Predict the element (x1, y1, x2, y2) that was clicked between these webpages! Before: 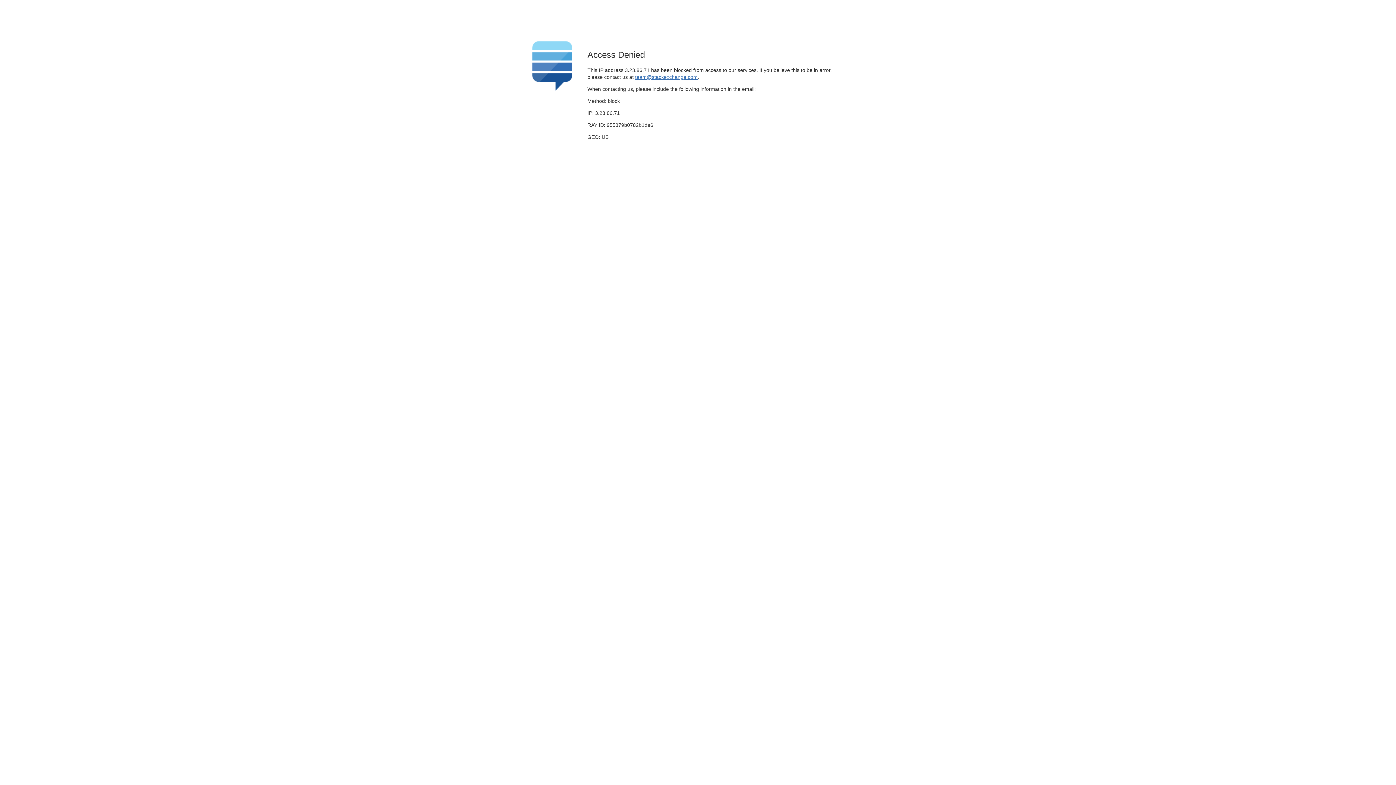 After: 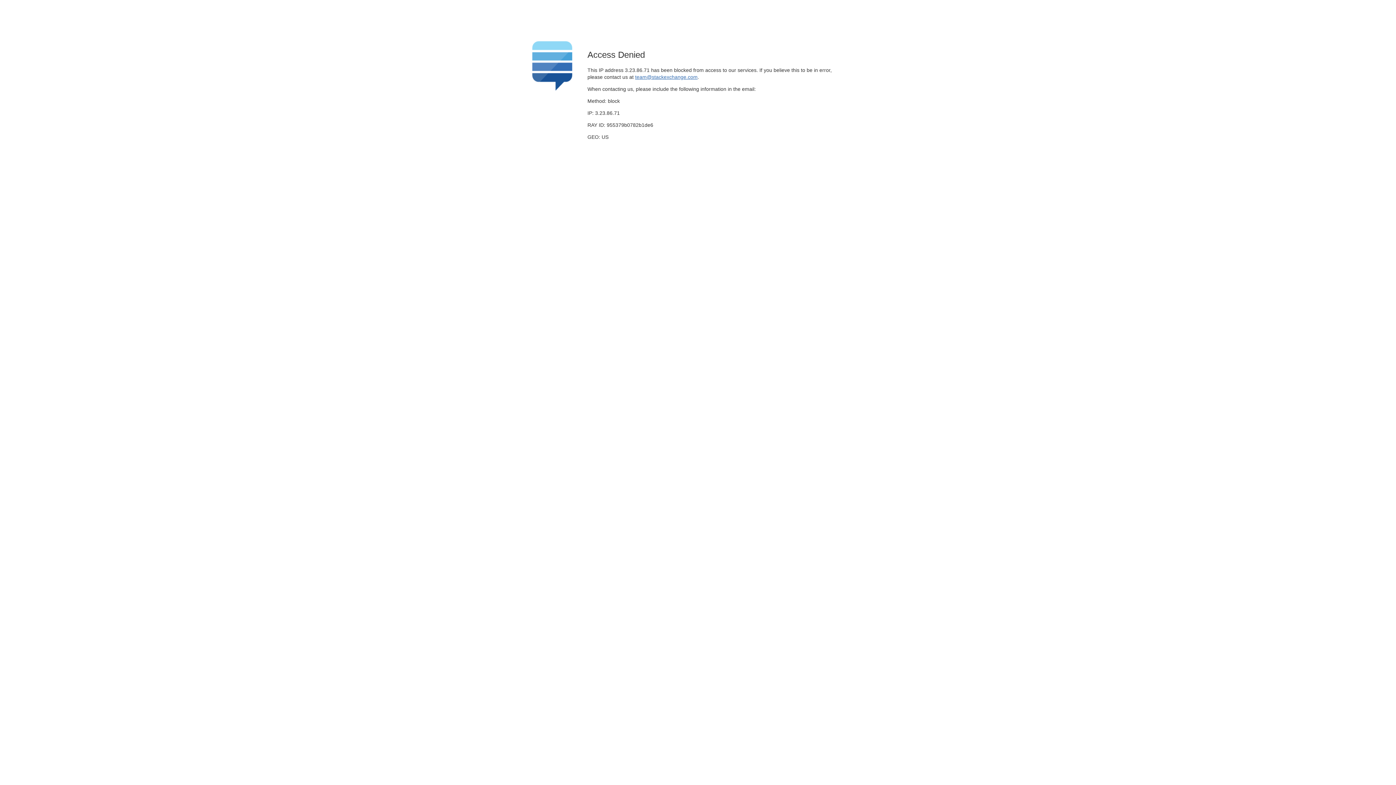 Action: bbox: (635, 74, 697, 79) label: team@stackexchange.com